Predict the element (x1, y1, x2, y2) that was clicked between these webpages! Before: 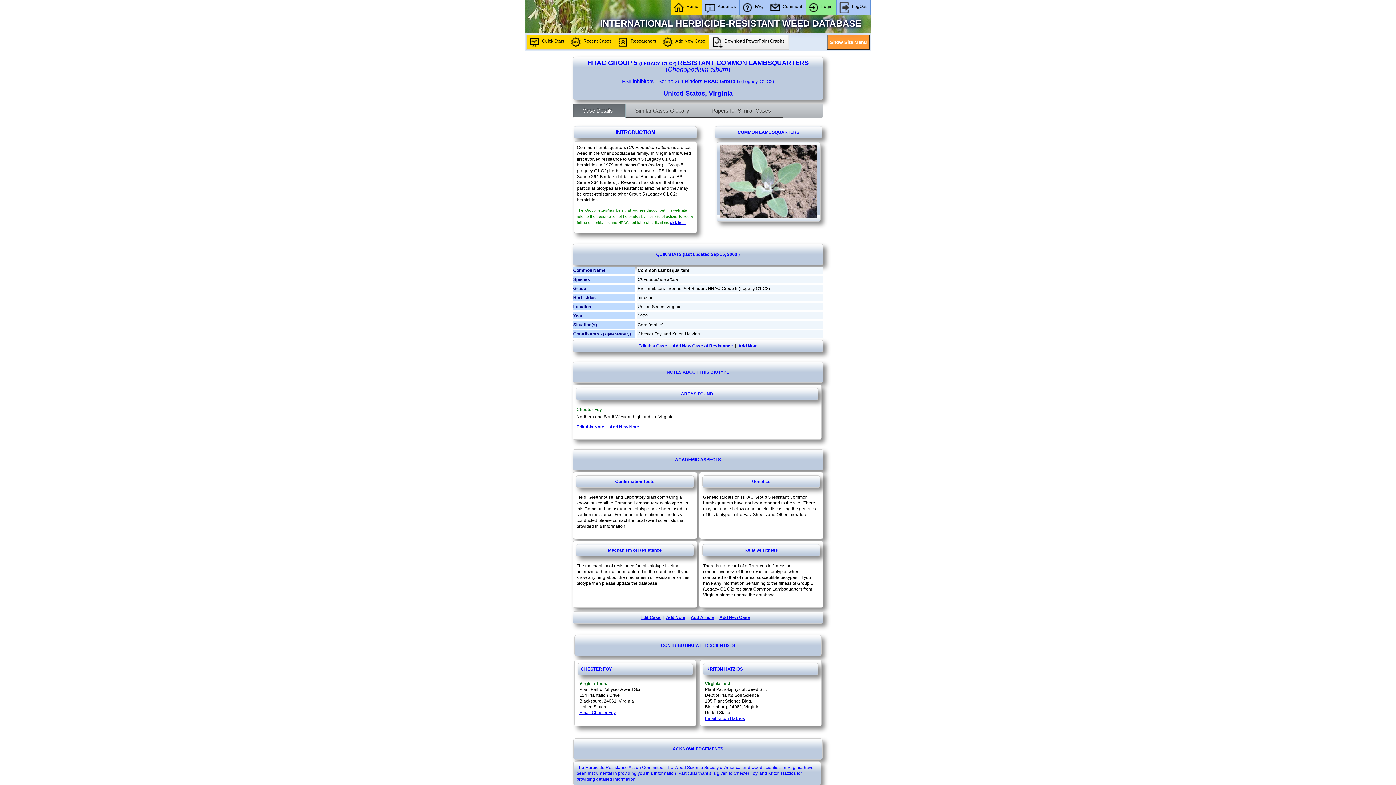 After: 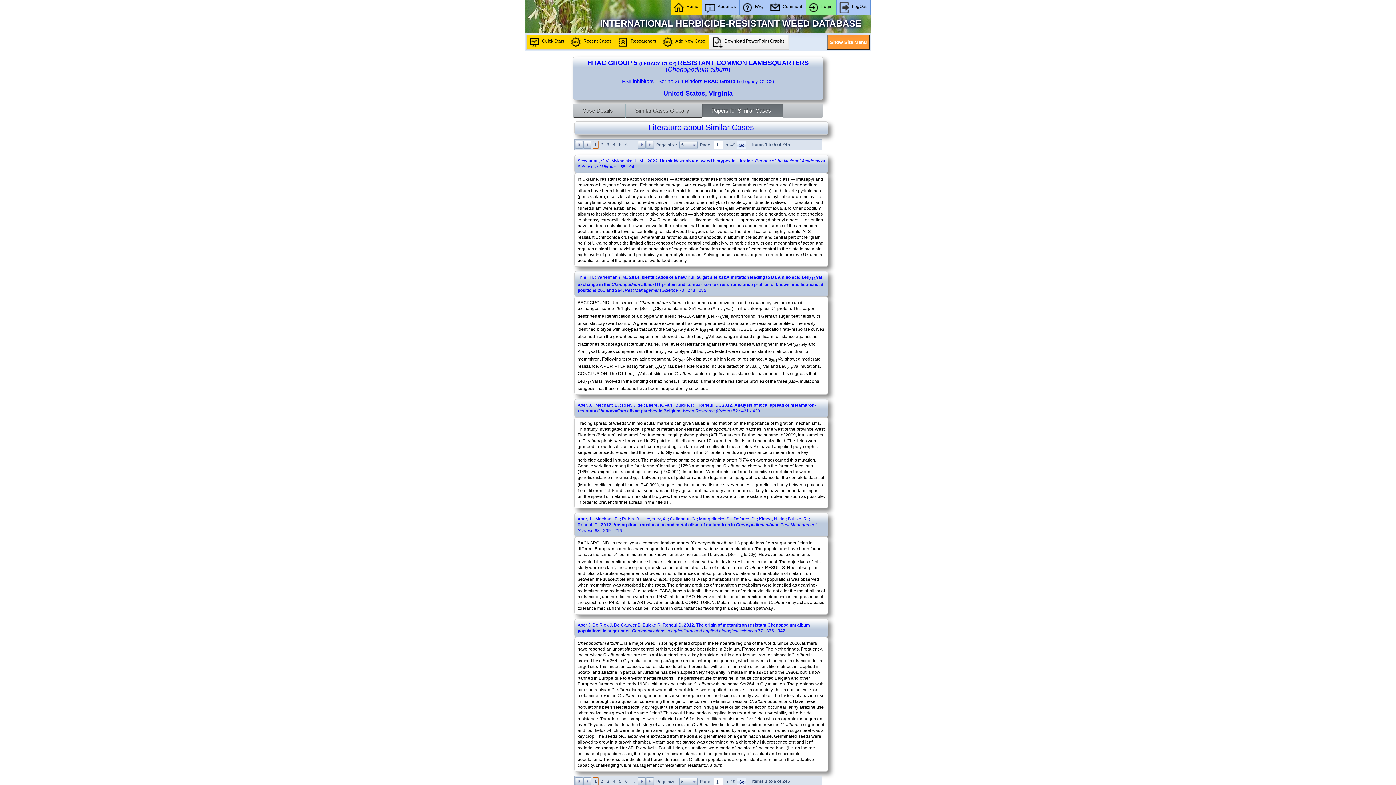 Action: bbox: (702, 103, 783, 117) label: Papers for Similar Cases